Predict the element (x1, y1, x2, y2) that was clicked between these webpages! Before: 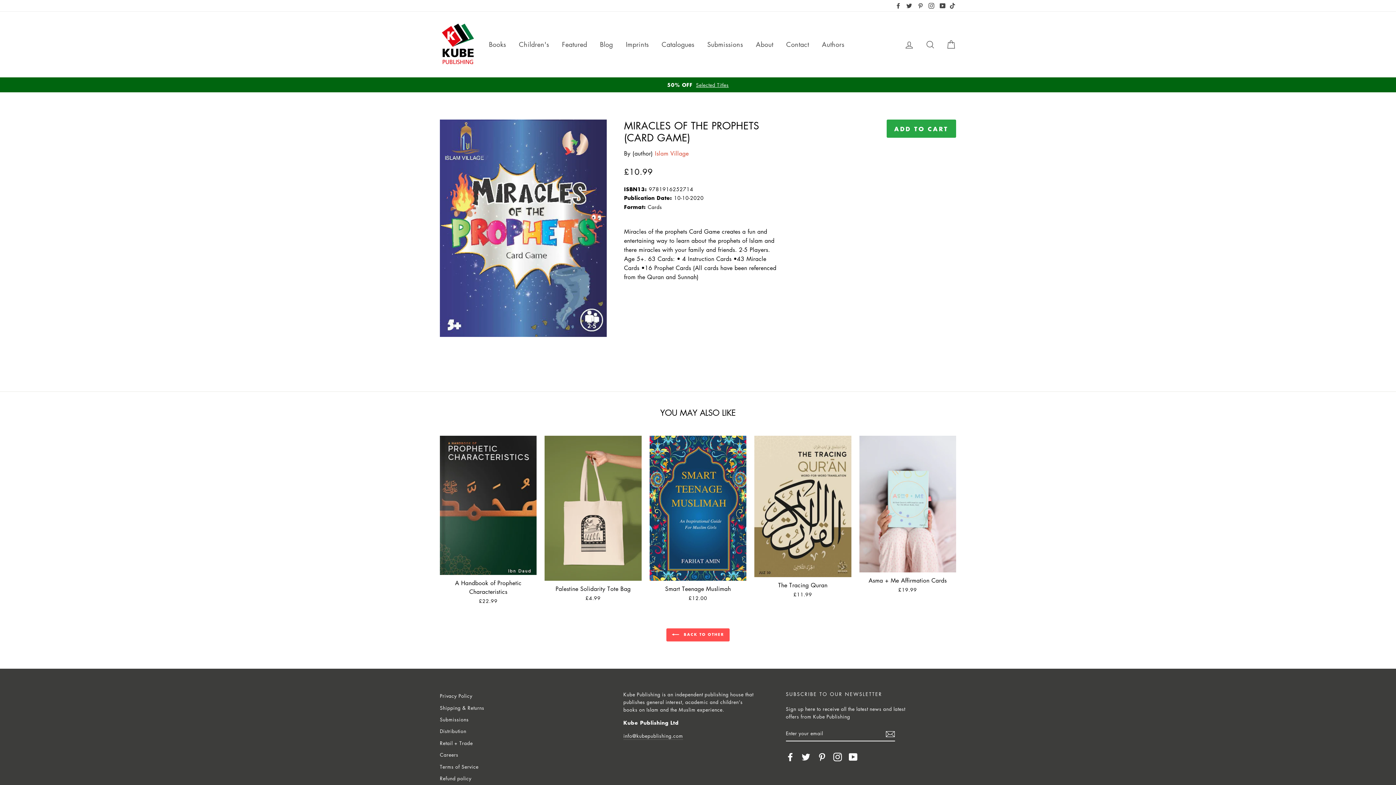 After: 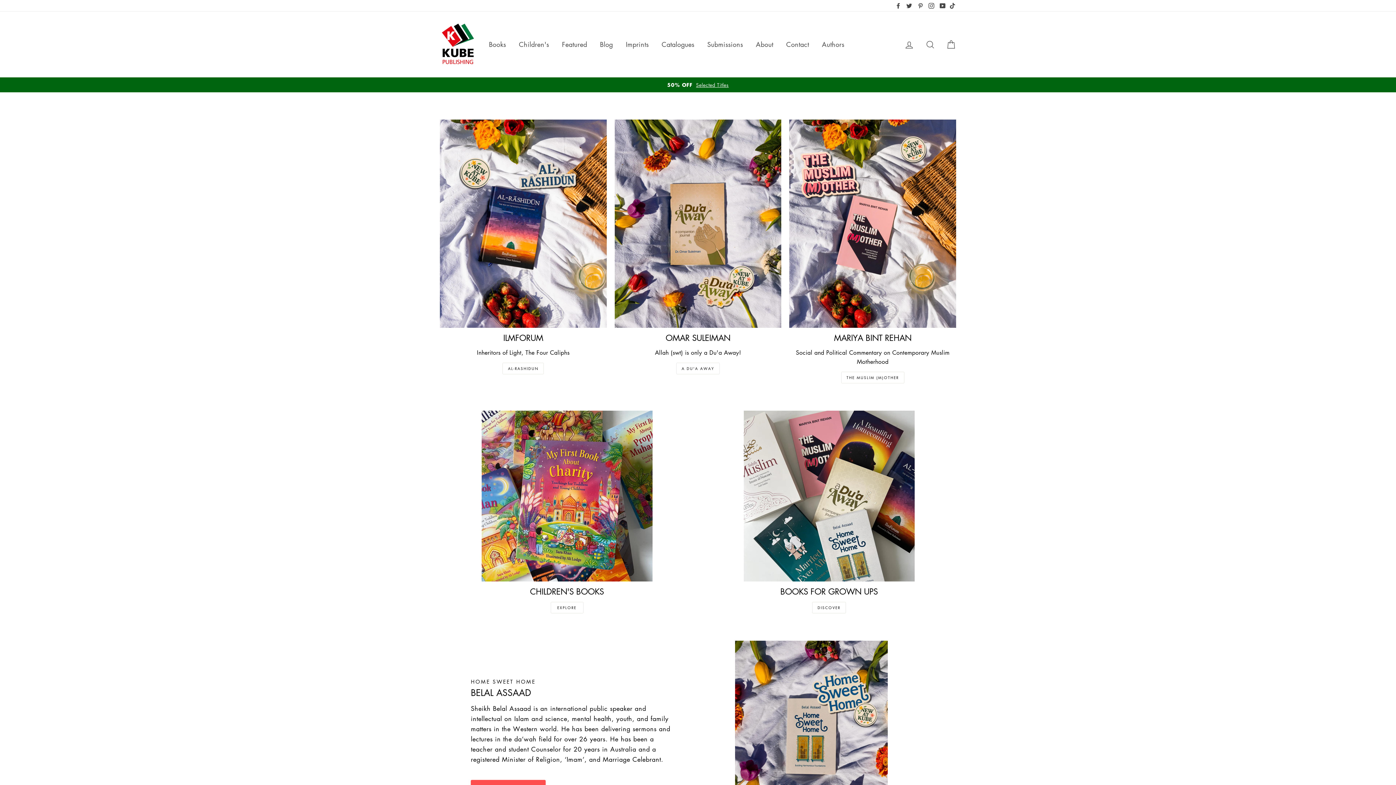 Action: bbox: (440, 22, 476, 66)